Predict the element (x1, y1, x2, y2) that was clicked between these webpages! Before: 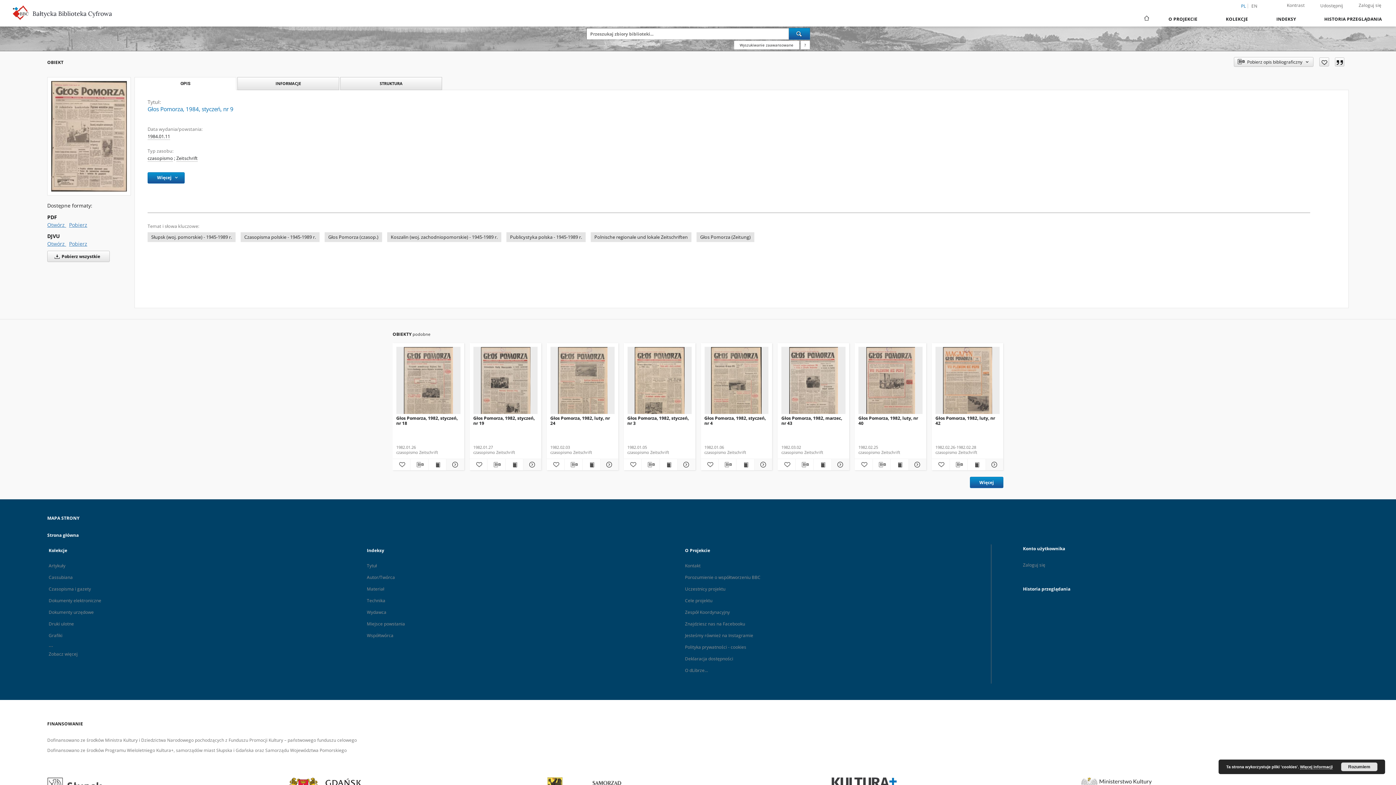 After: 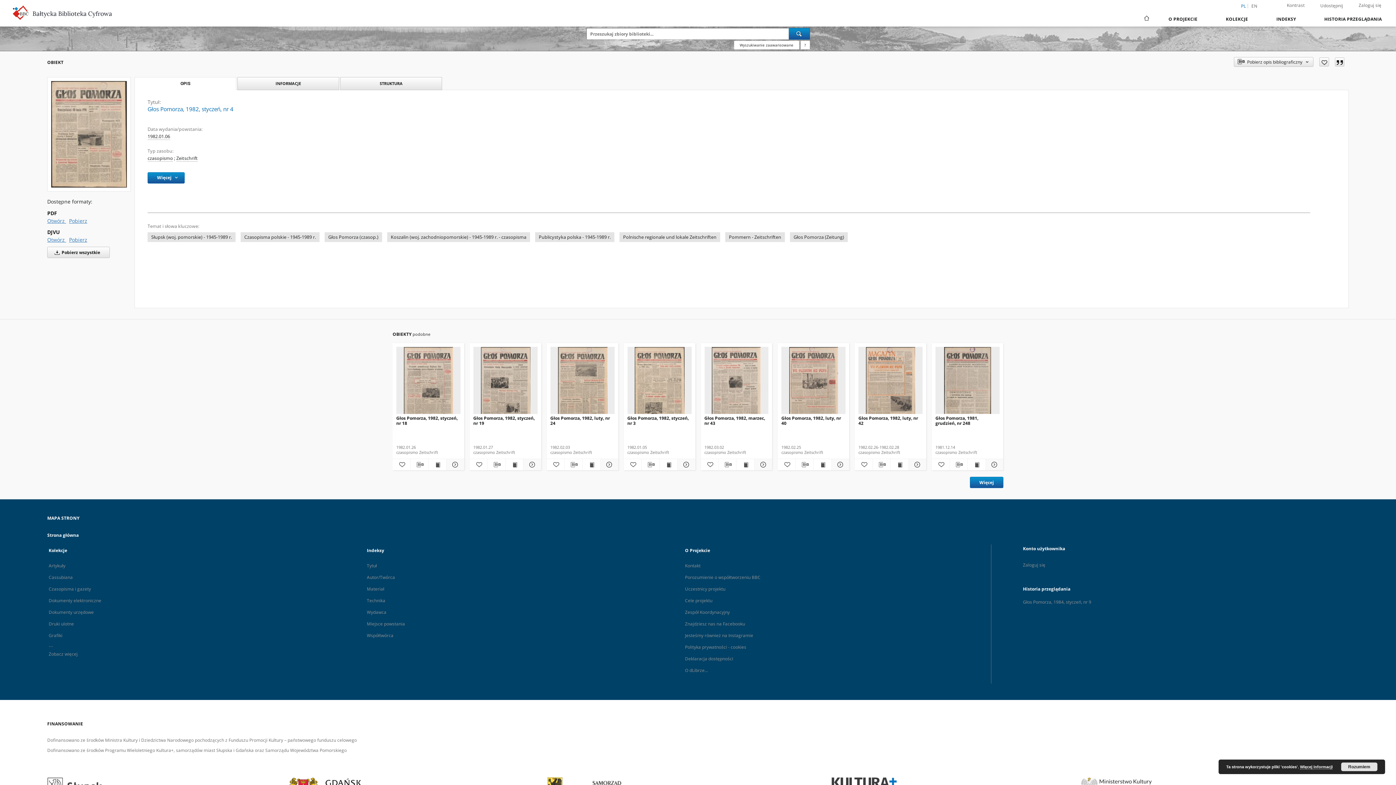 Action: label: Pokaż szczegóły Głos Pomorza, 1982, styczeń, nr 4 bbox: (753, 460, 771, 469)